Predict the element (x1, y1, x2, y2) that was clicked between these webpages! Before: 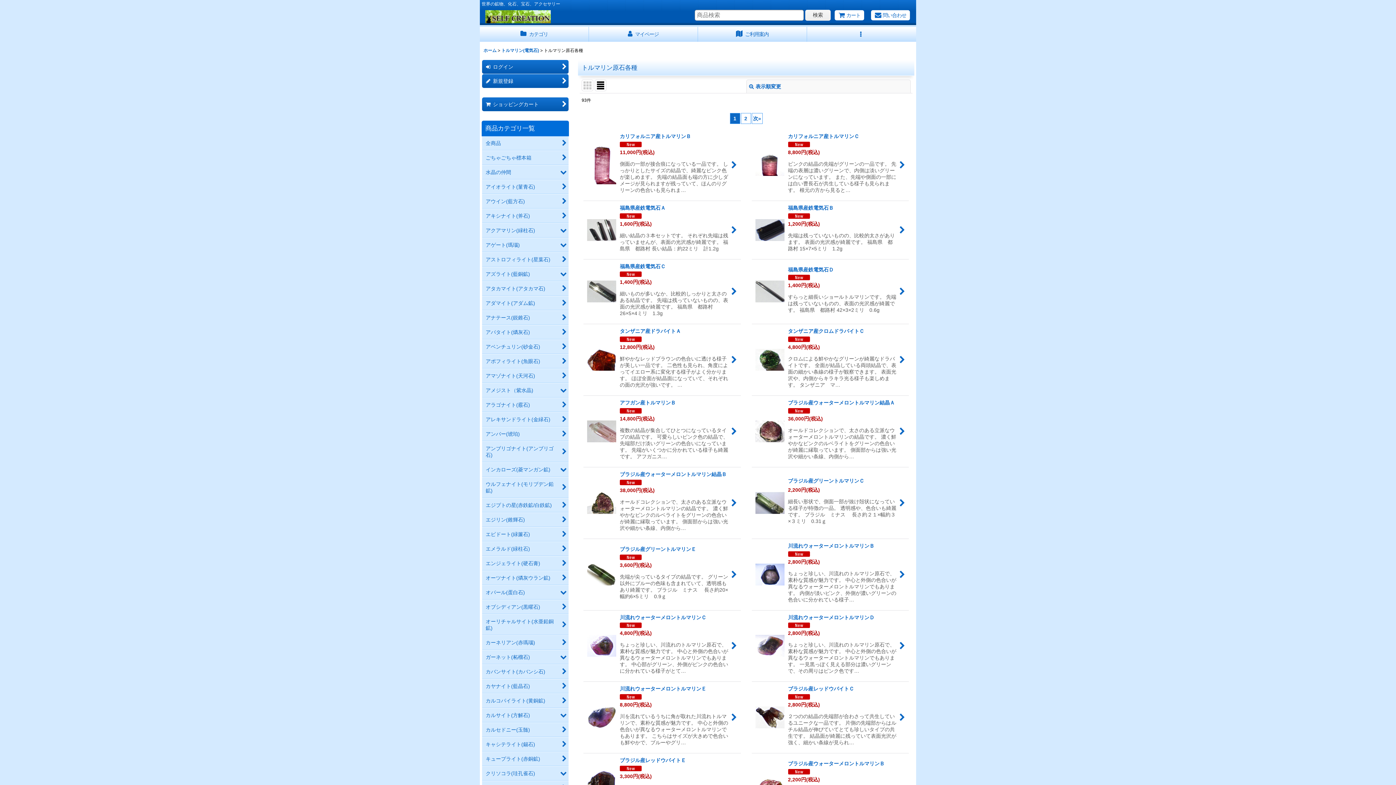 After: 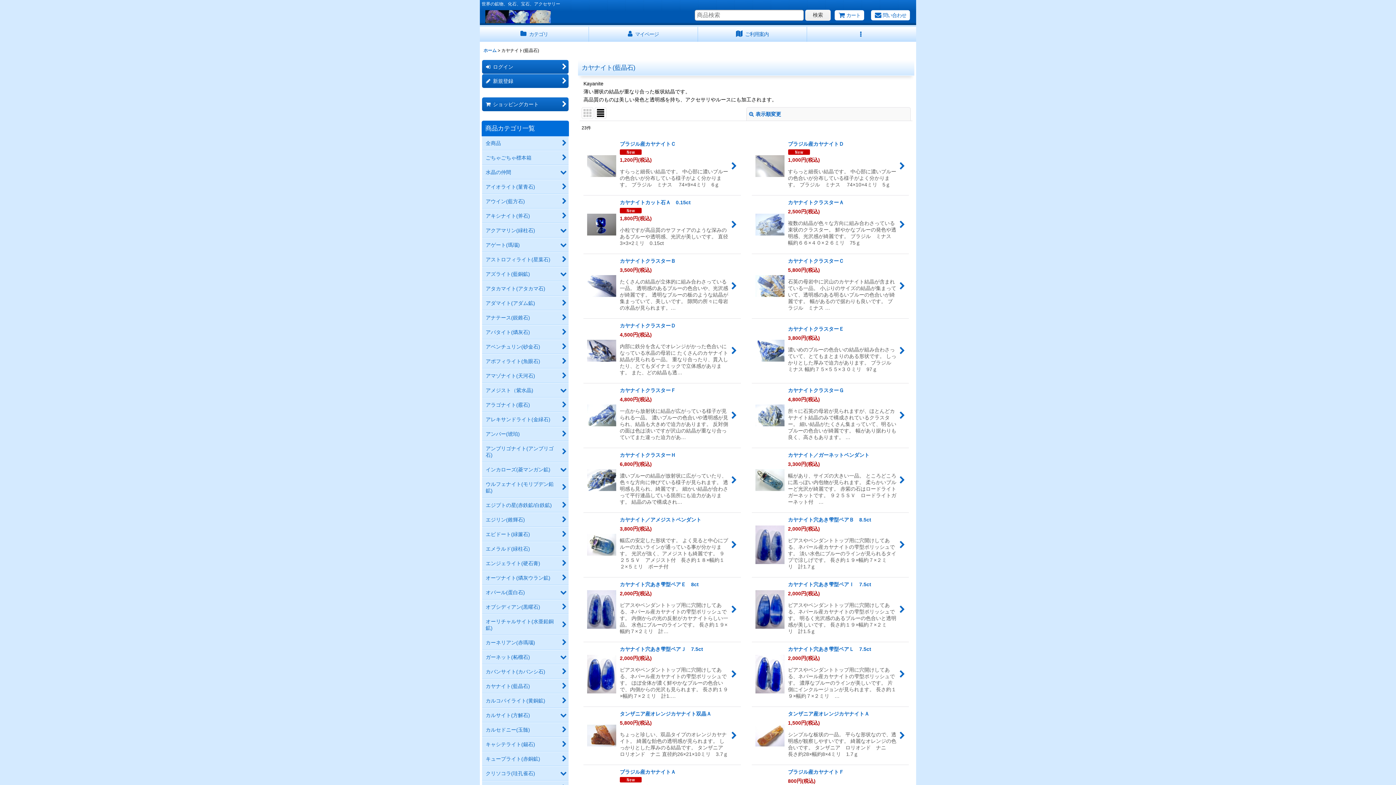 Action: label: カヤナイト(藍晶石) bbox: (482, 679, 568, 693)